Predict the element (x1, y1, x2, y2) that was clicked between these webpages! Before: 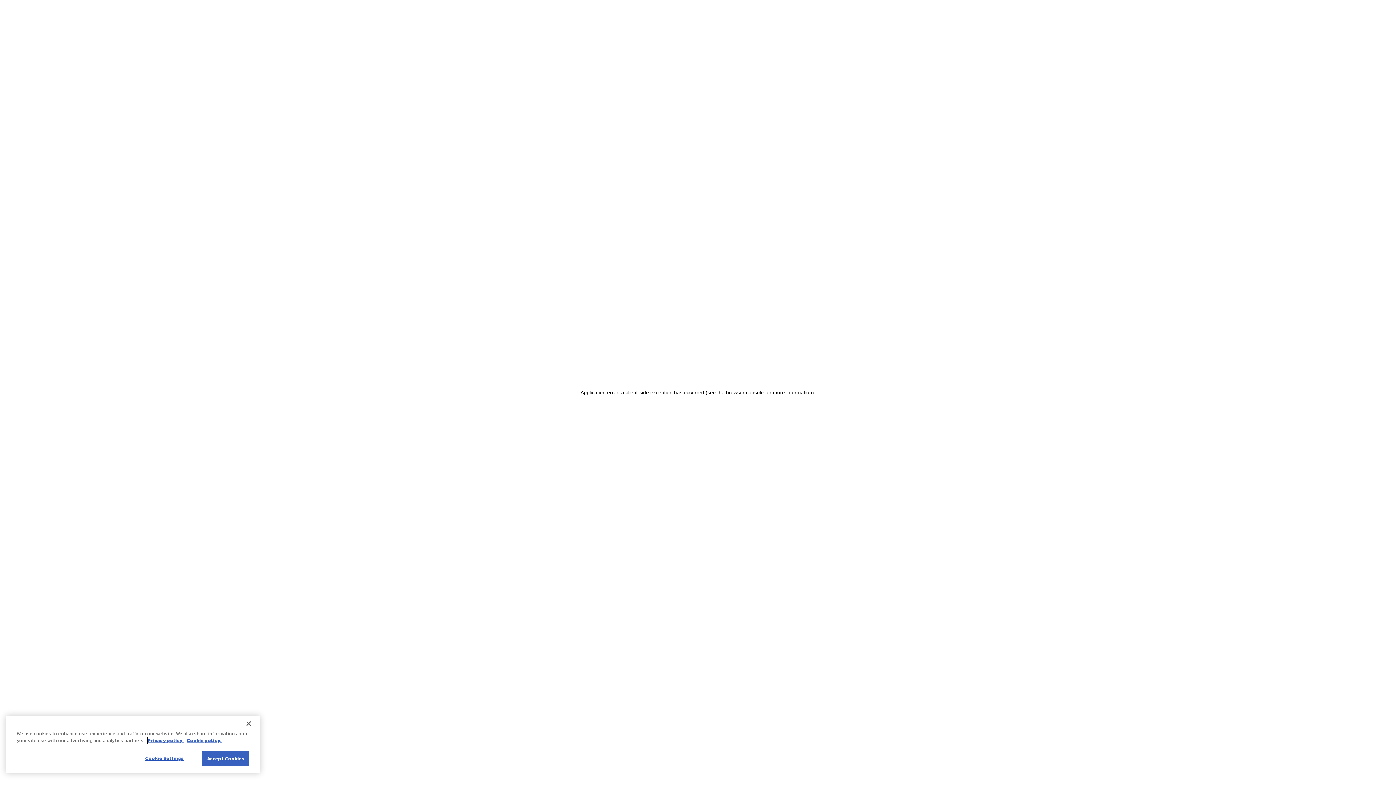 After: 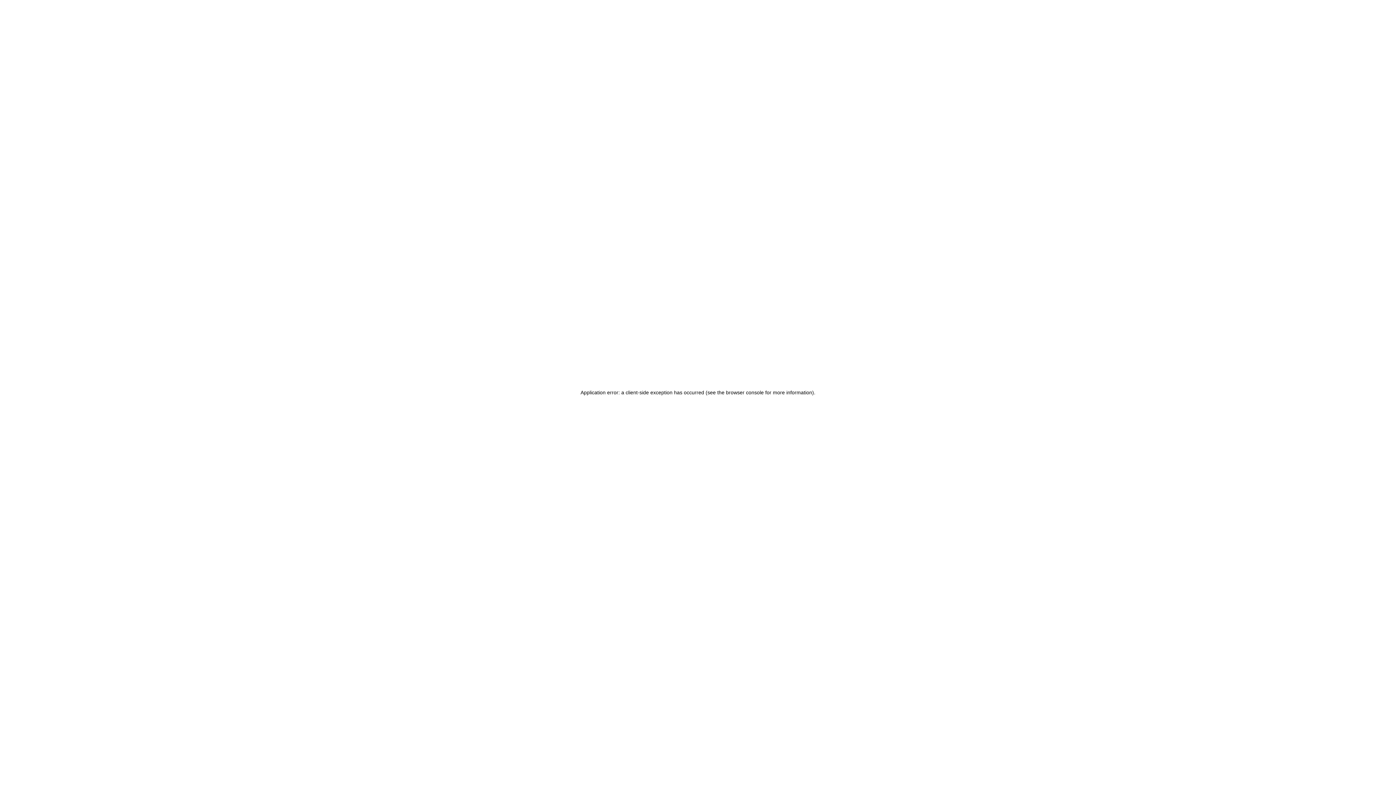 Action: label: Accept Cookies bbox: (202, 751, 249, 766)